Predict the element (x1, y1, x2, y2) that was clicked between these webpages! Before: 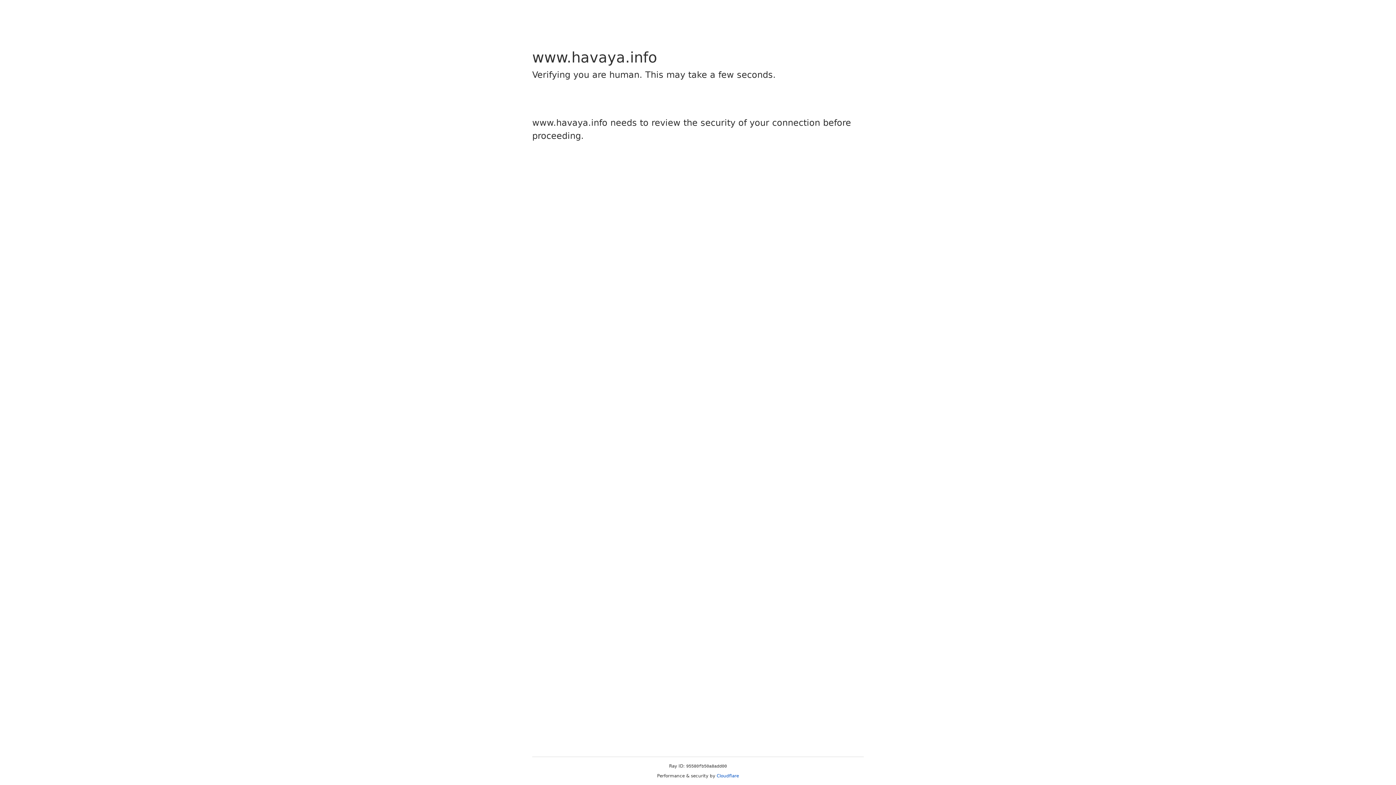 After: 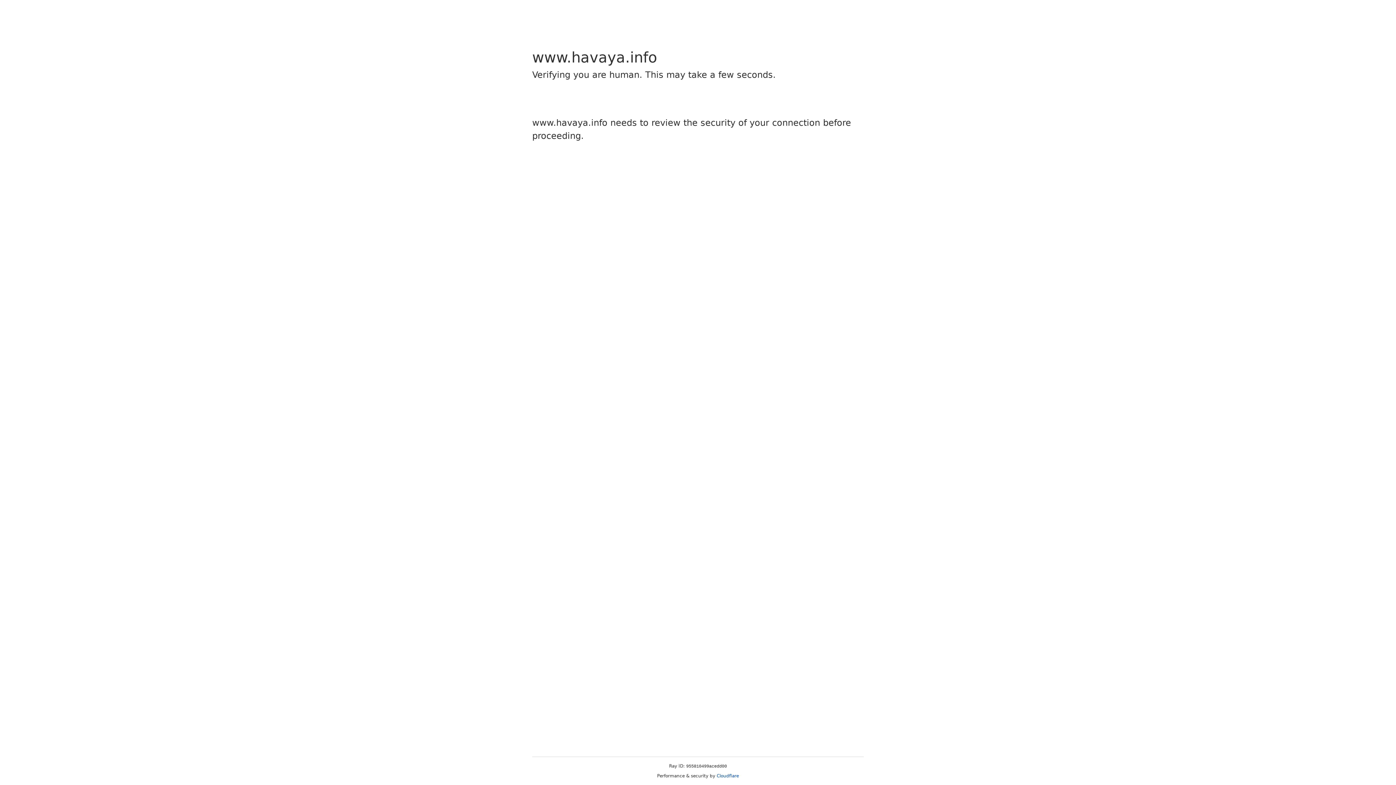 Action: label: Cloudflare bbox: (716, 773, 739, 778)